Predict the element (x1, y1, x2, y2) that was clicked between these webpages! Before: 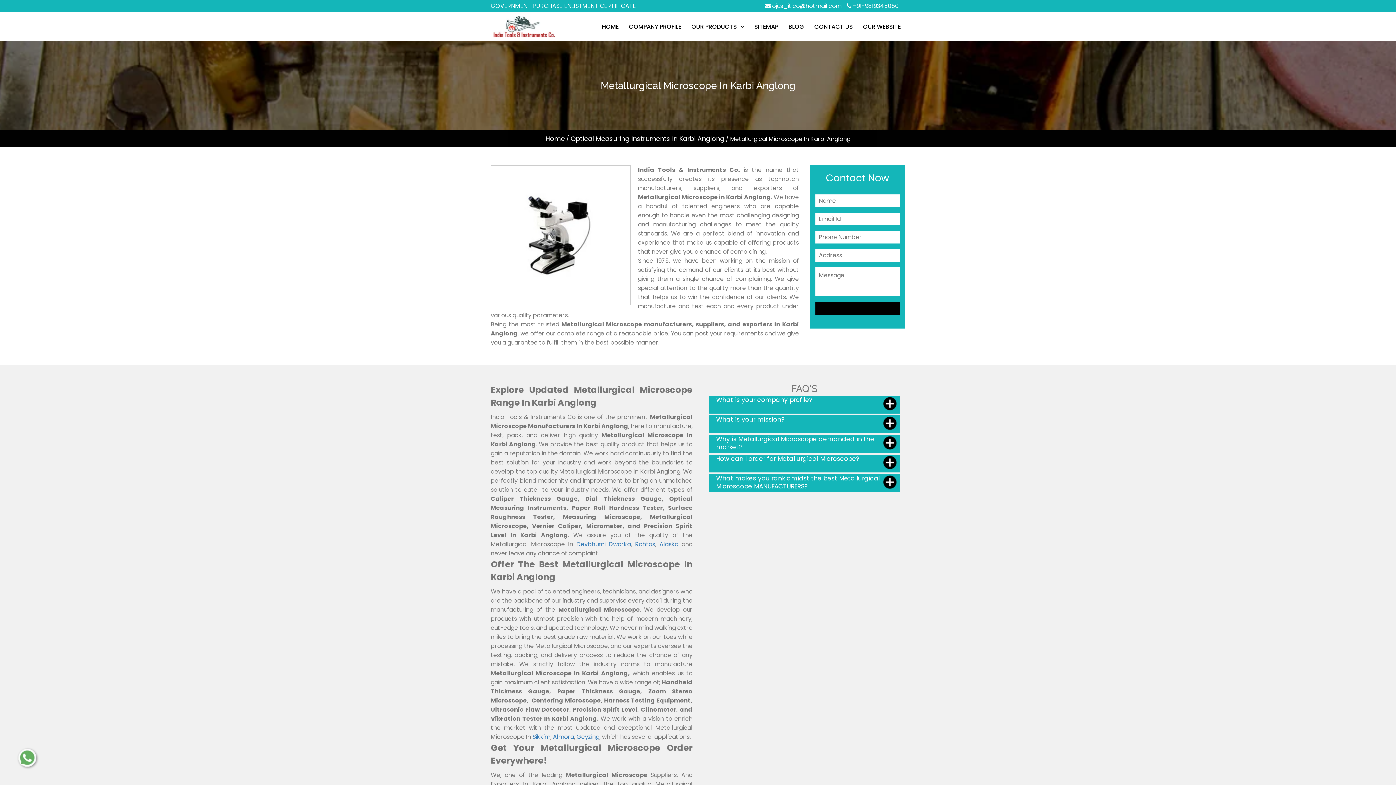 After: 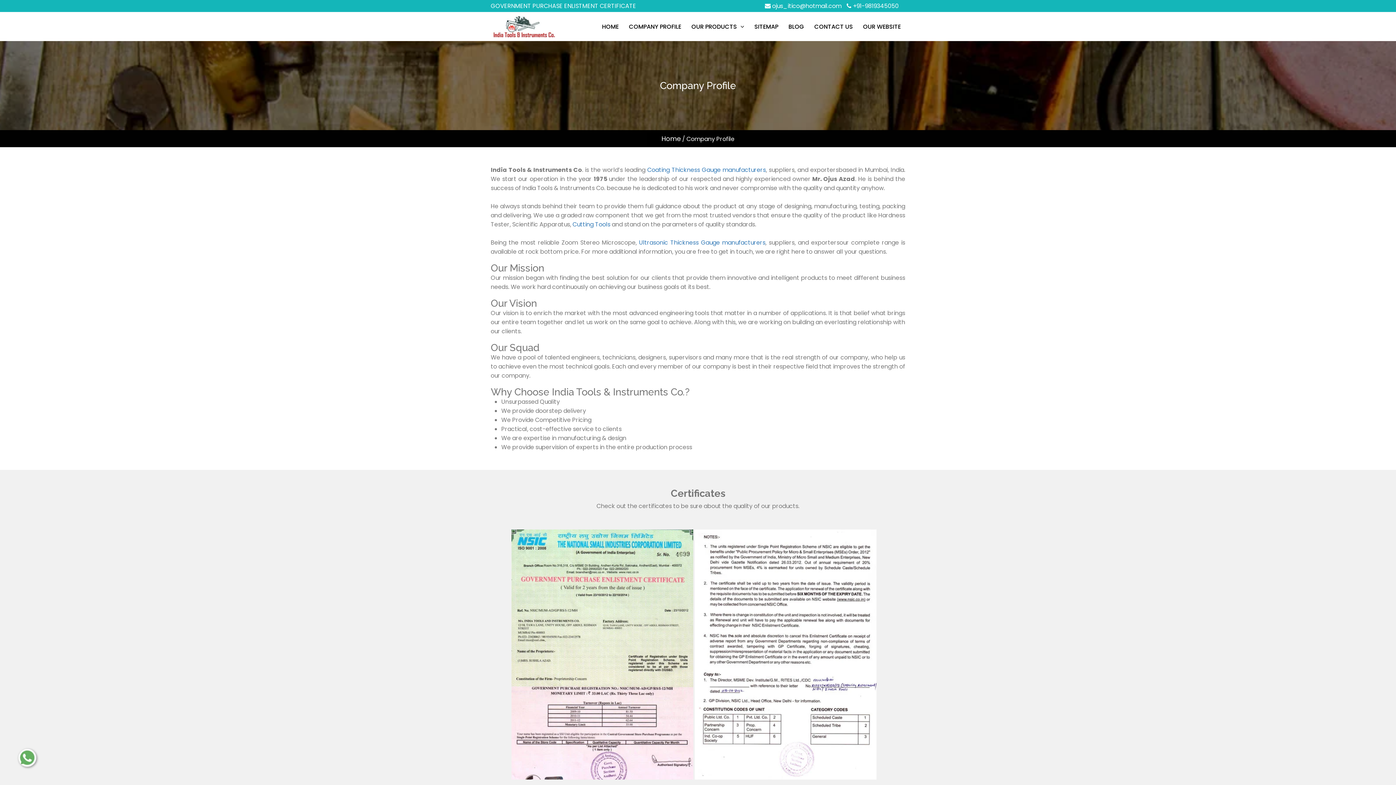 Action: bbox: (624, 22, 685, 31) label: COMPANY PROFILE